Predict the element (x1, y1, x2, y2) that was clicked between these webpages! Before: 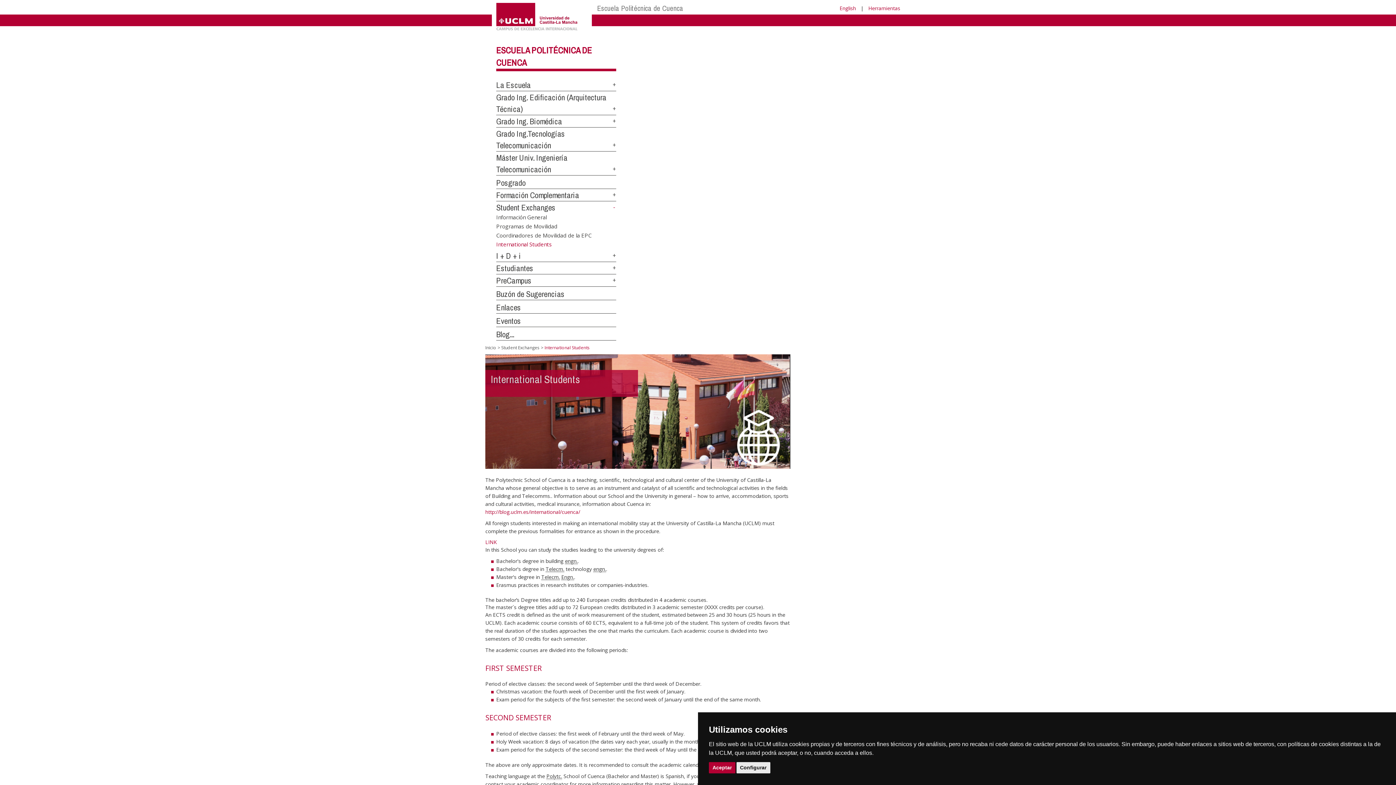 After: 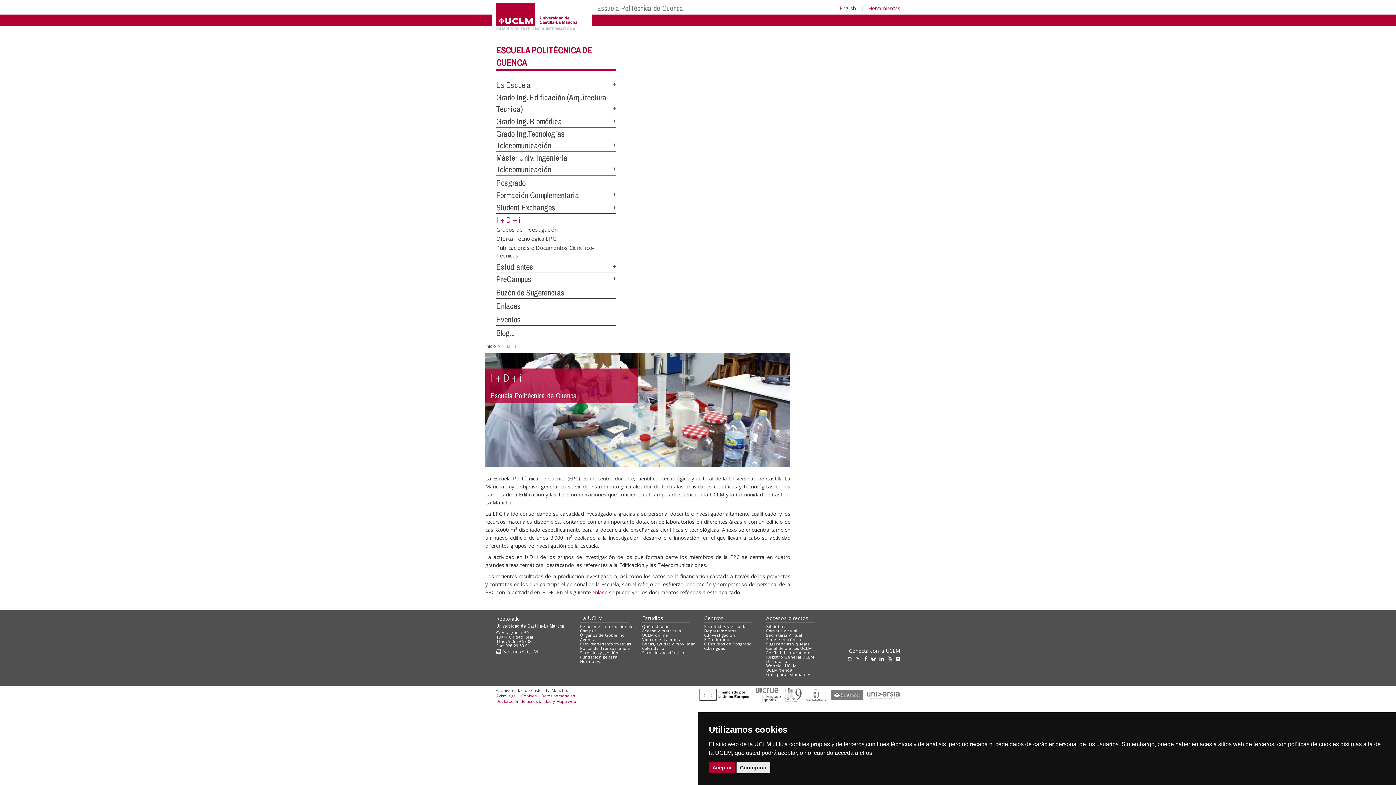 Action: label: I + D + i bbox: (496, 250, 521, 261)